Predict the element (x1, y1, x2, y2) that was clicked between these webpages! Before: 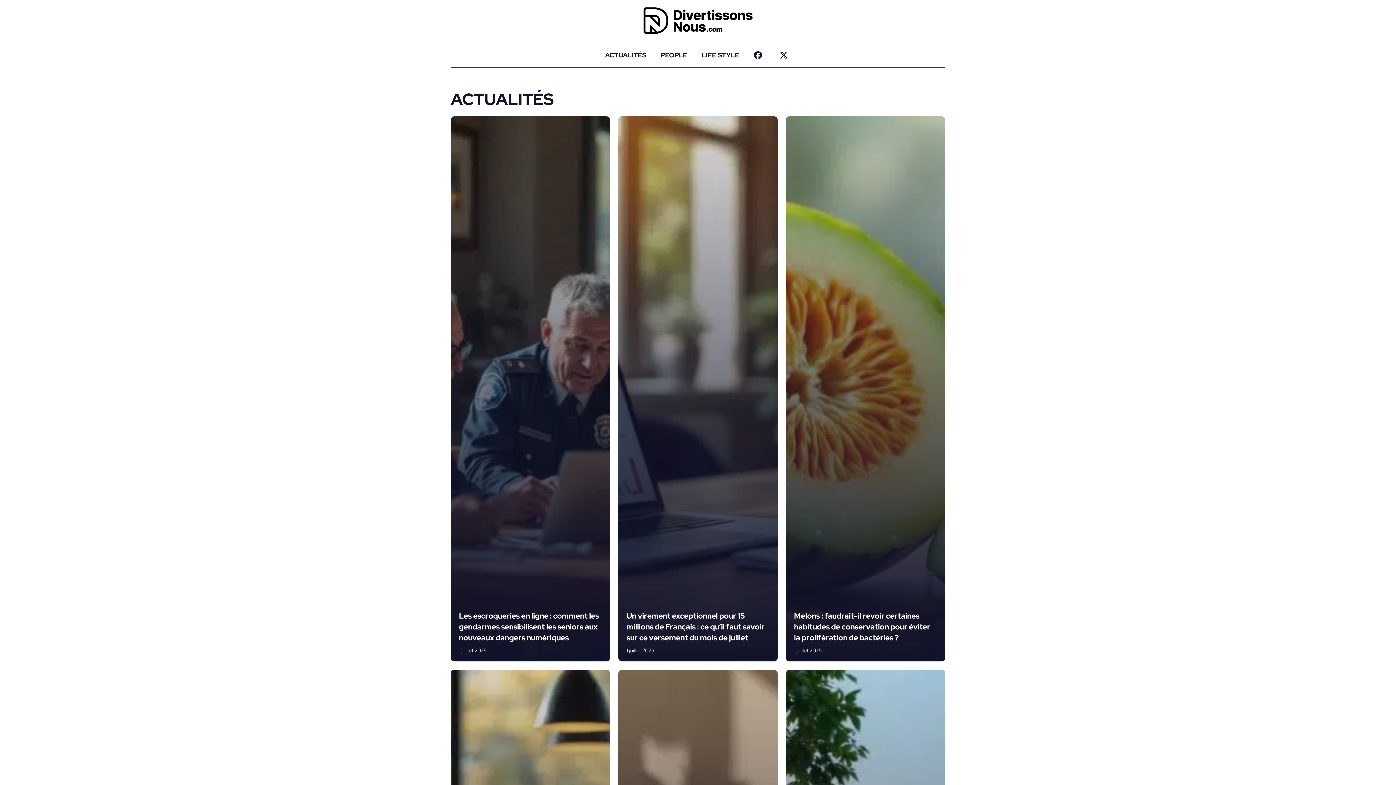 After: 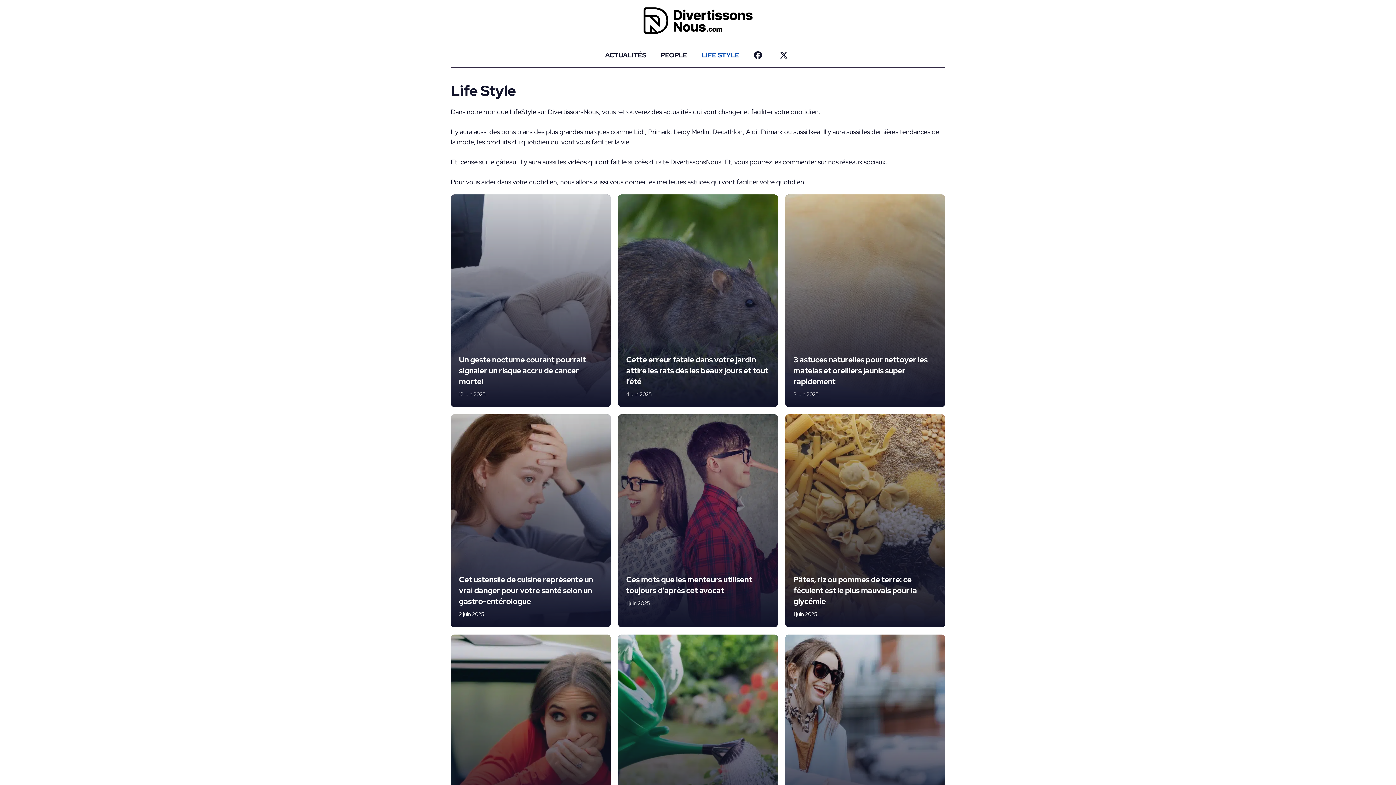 Action: bbox: (694, 43, 746, 67) label: LIFE STYLE